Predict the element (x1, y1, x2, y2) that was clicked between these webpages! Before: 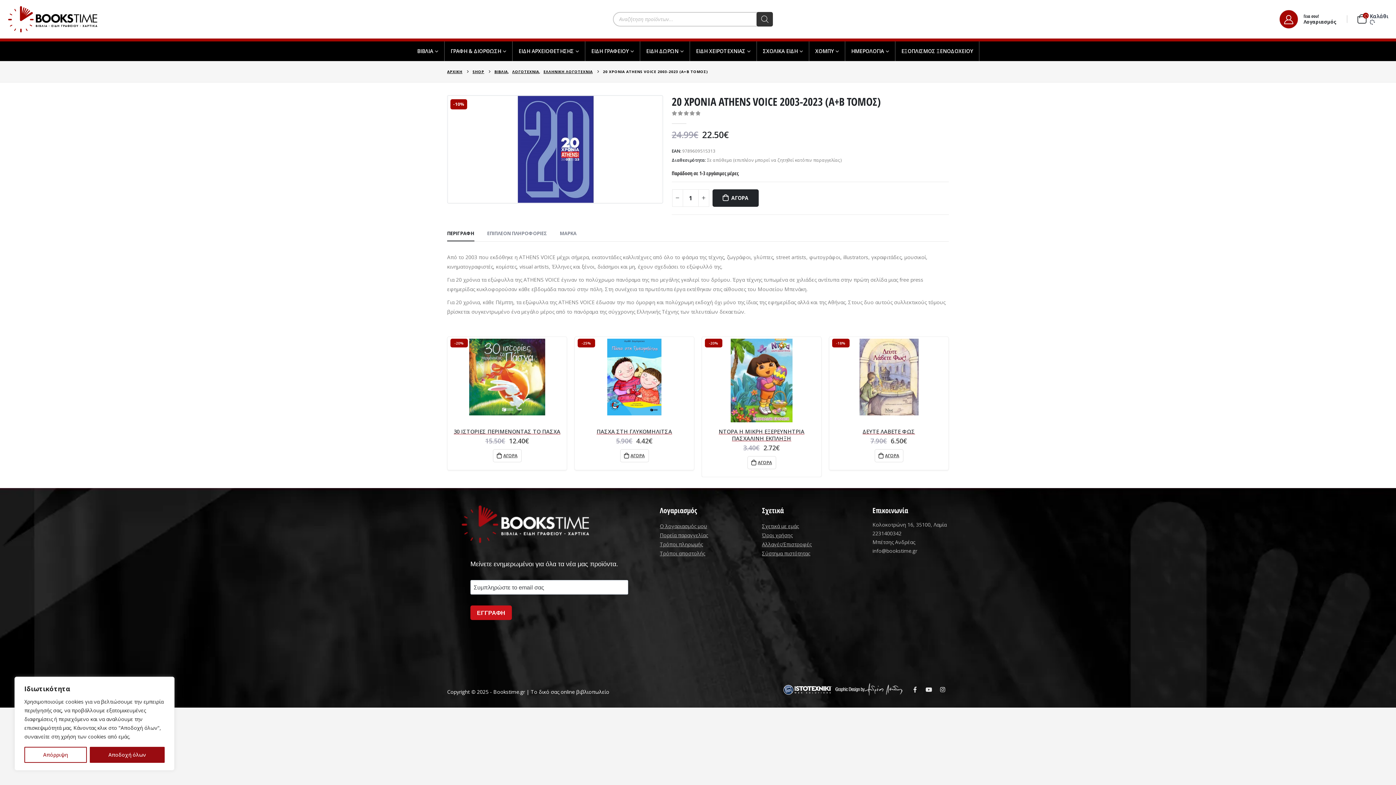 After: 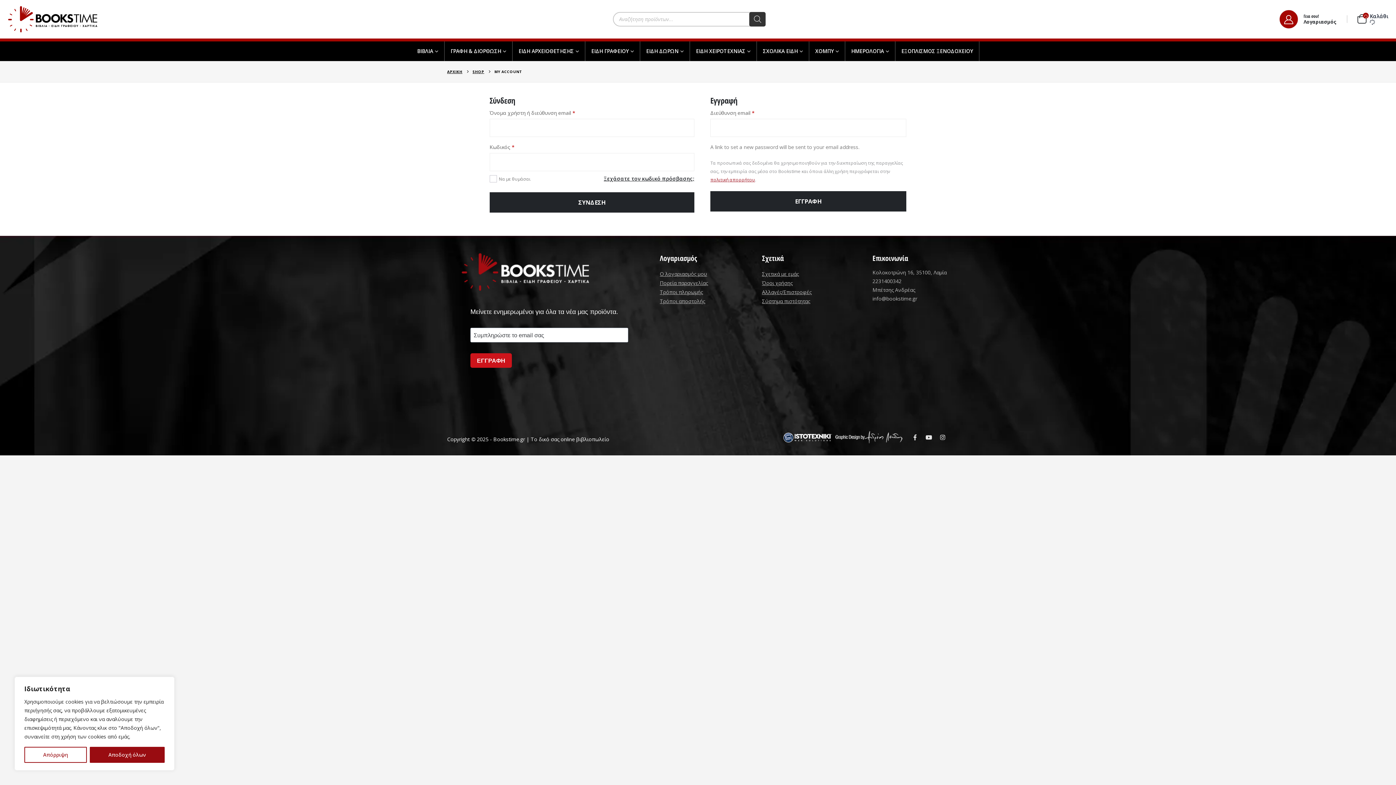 Action: bbox: (1279, 9, 1337, 28) label: Γεια σου!

Λογαριασμός